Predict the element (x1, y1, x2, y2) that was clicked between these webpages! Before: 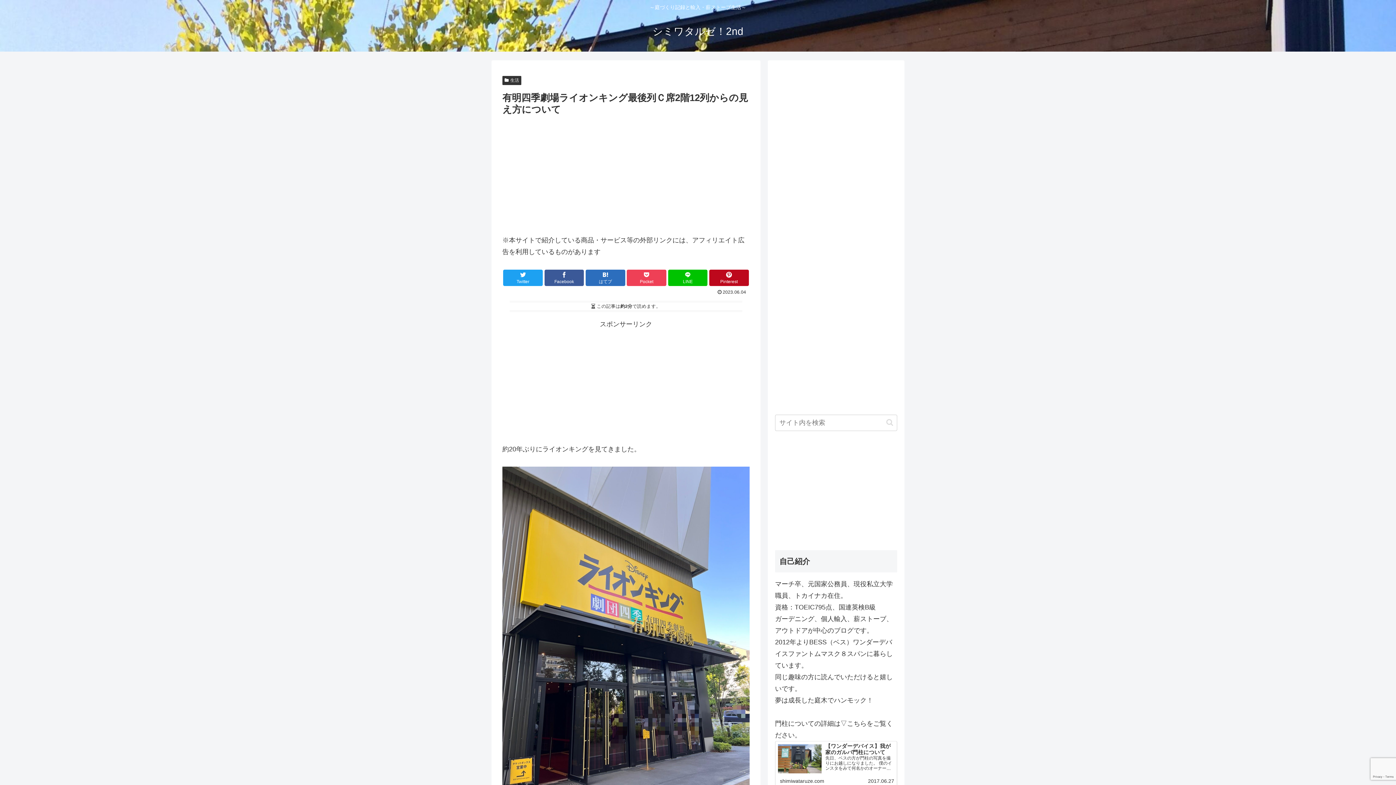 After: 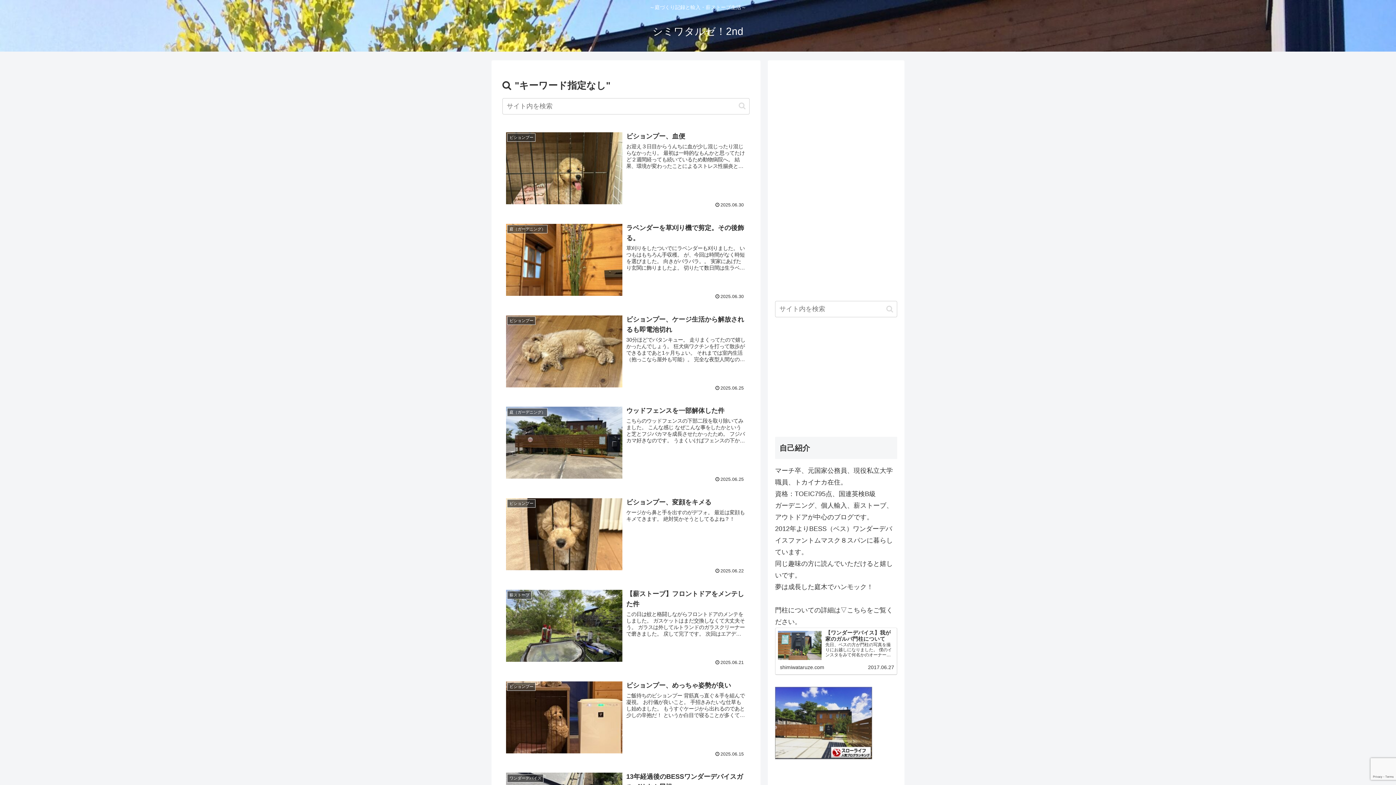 Action: label: button bbox: (883, 418, 896, 426)